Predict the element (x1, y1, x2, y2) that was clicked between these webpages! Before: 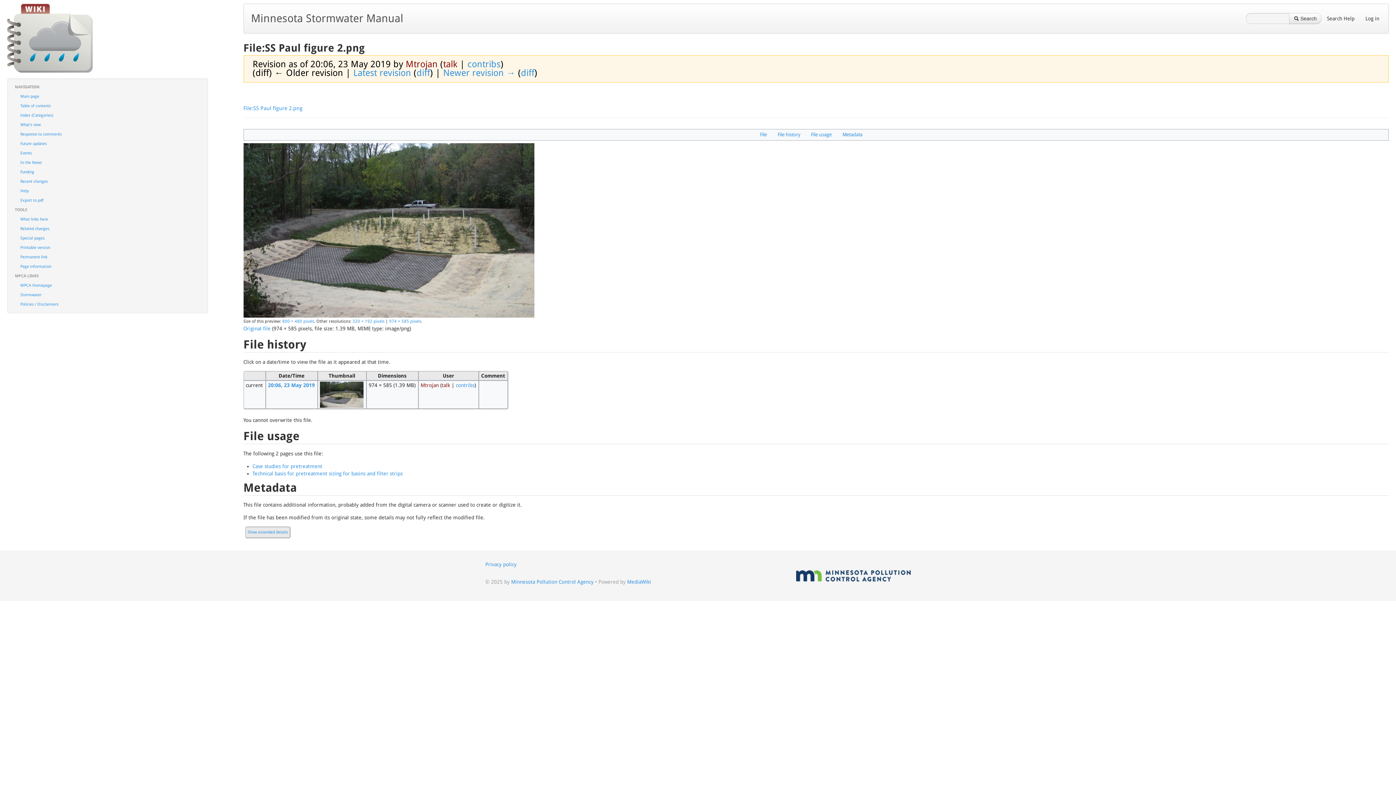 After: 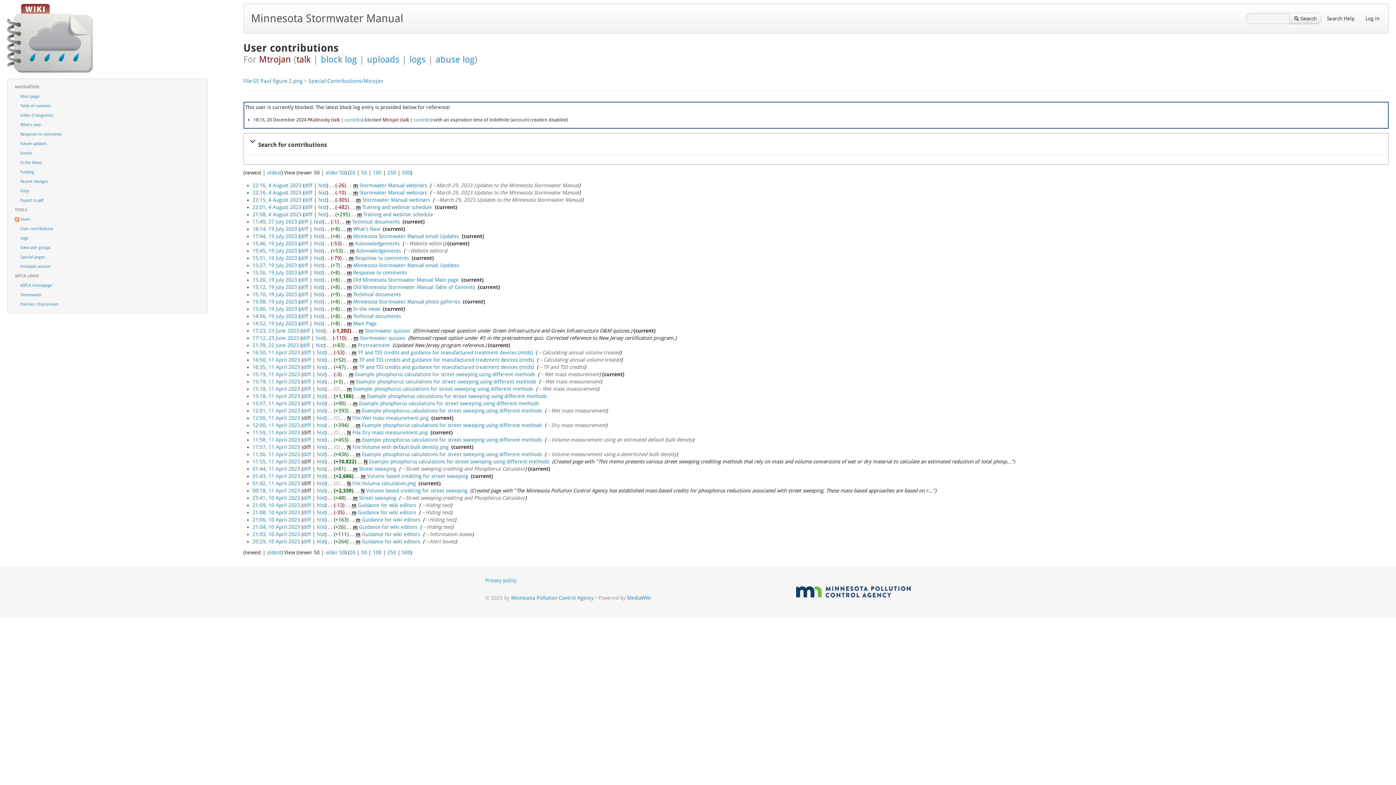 Action: bbox: (467, 59, 500, 69) label: contribs